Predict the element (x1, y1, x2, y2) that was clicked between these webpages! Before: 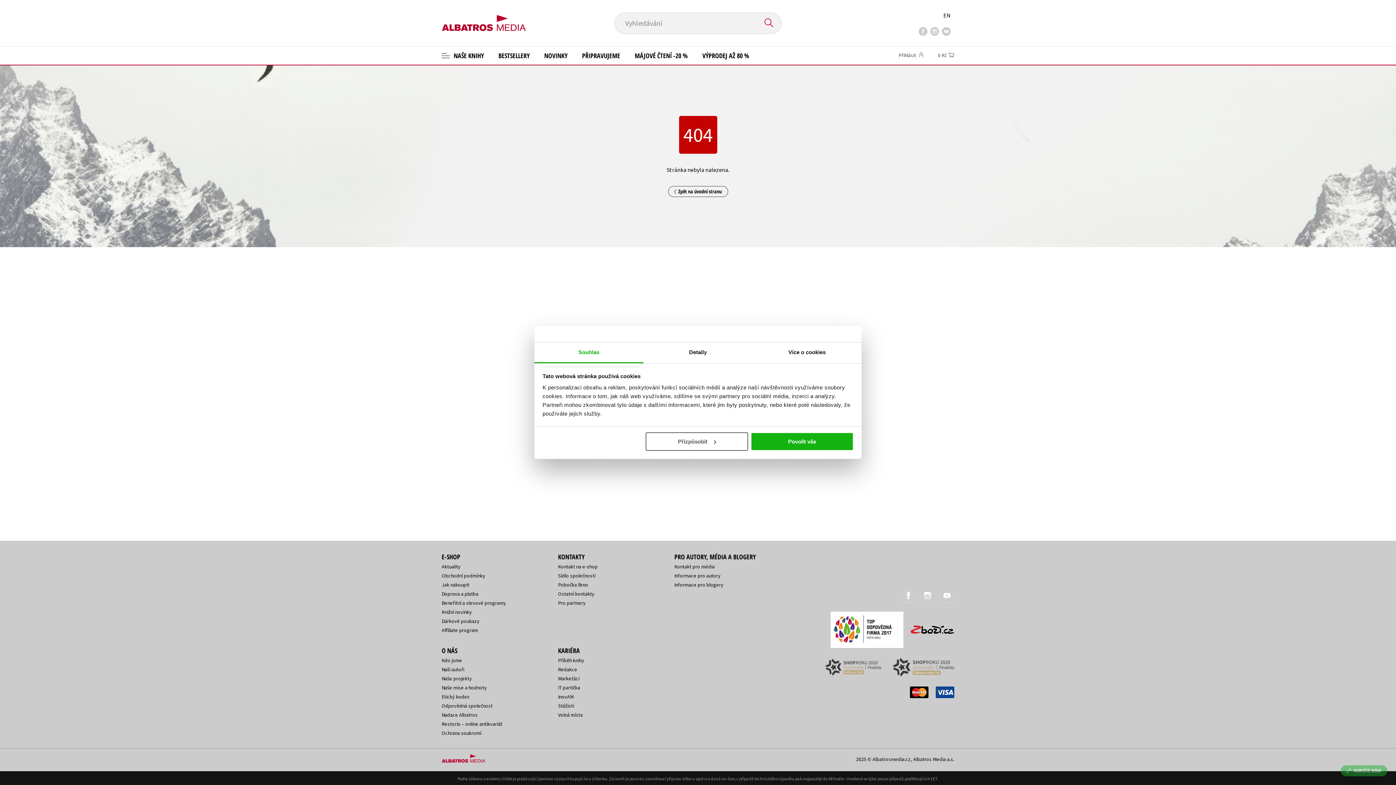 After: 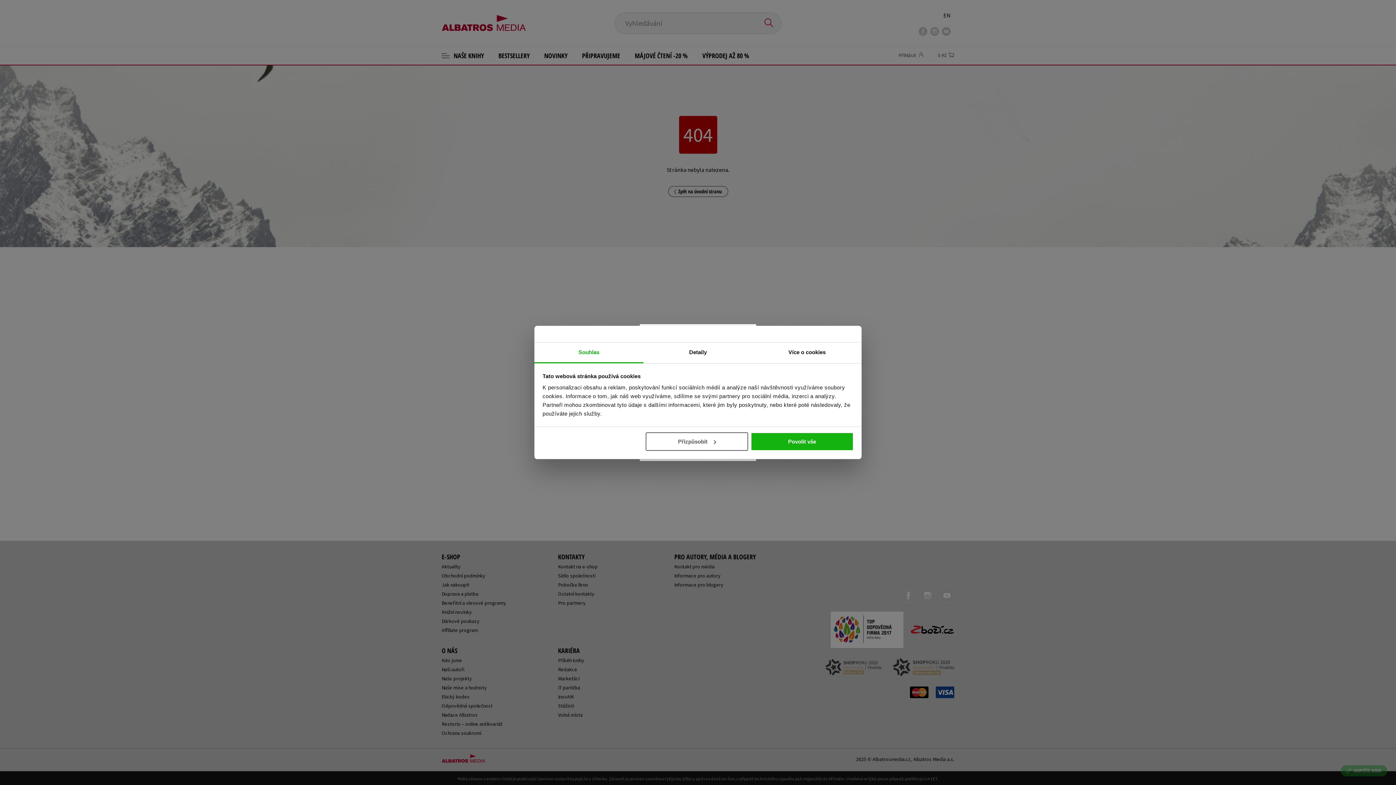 Action: bbox: (897, 46, 922, 64) label: Přihlásit 